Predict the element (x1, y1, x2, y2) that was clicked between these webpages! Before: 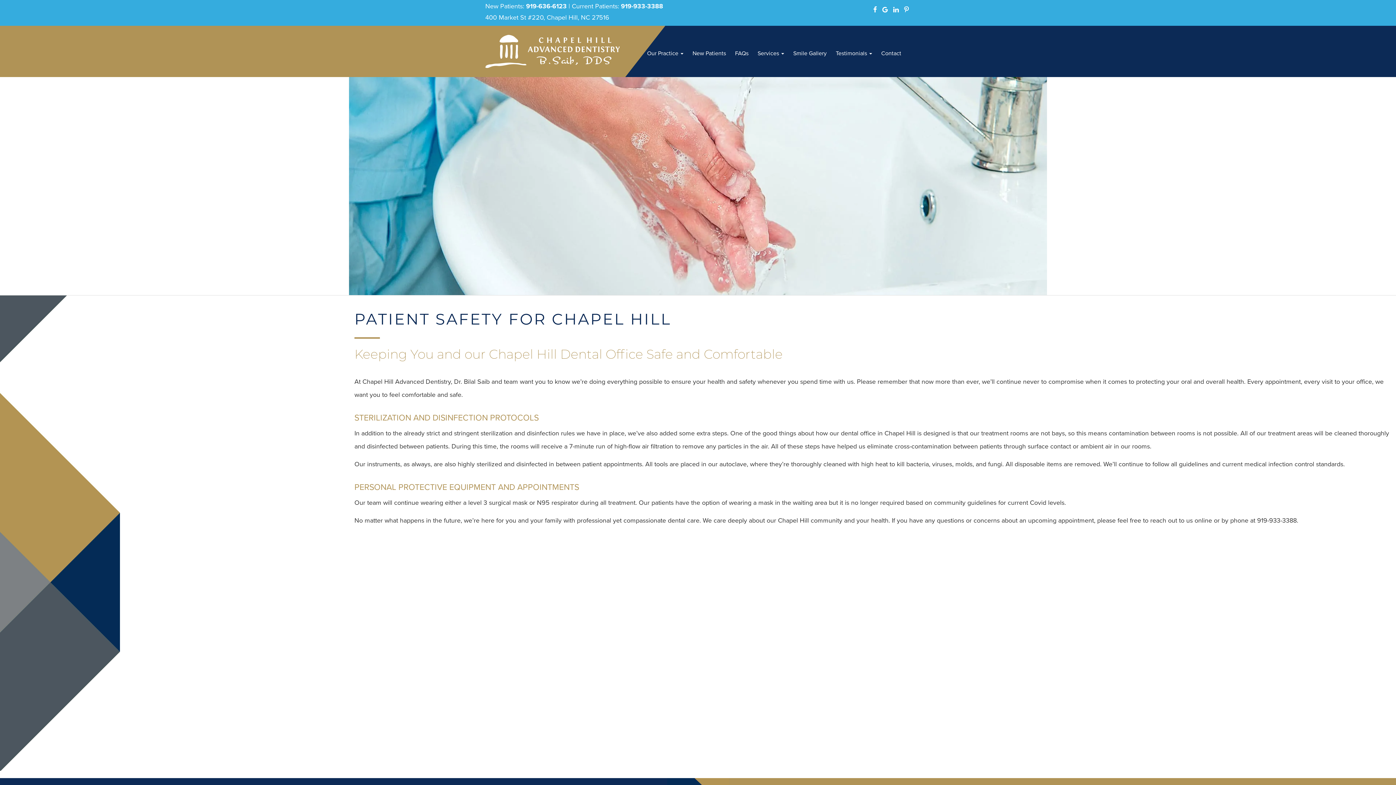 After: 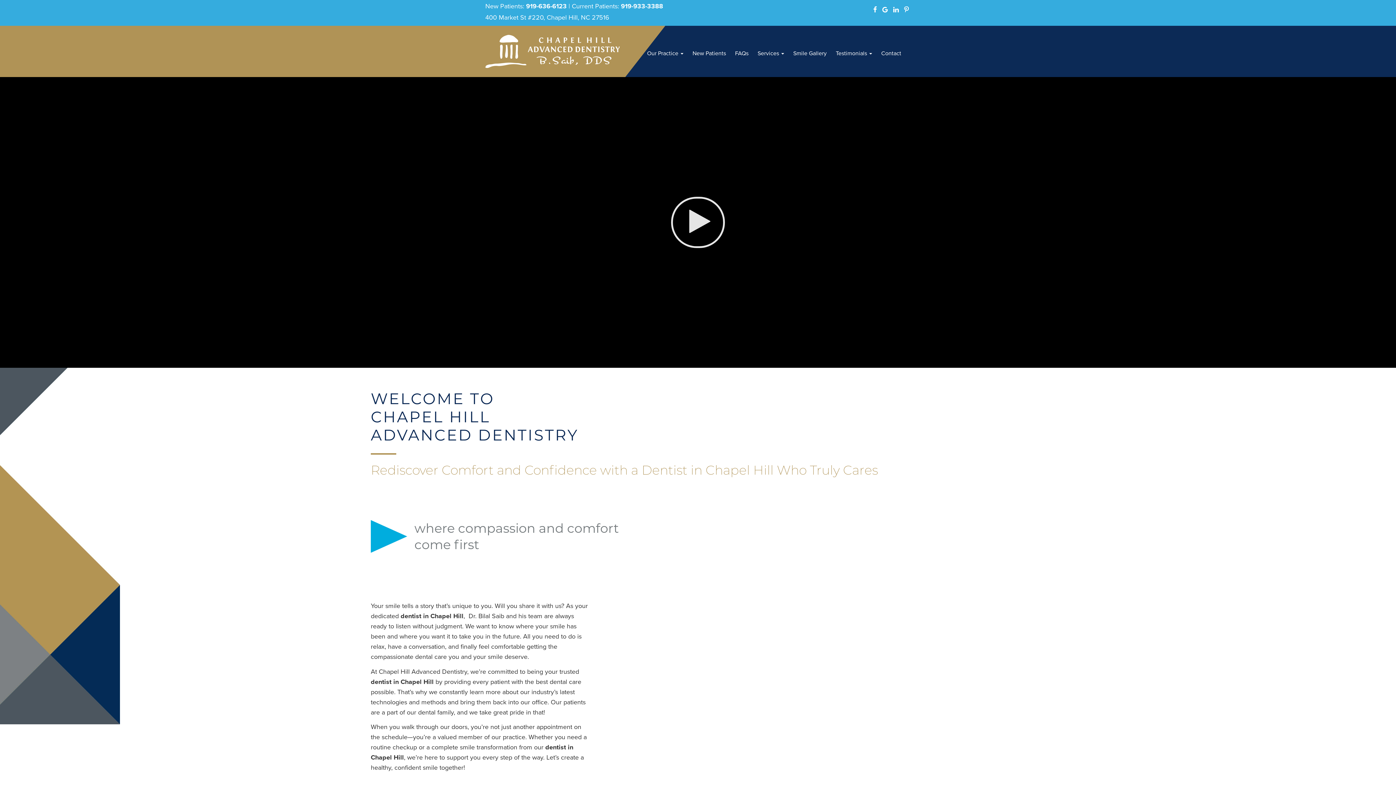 Action: bbox: (485, 18, 619, 83)